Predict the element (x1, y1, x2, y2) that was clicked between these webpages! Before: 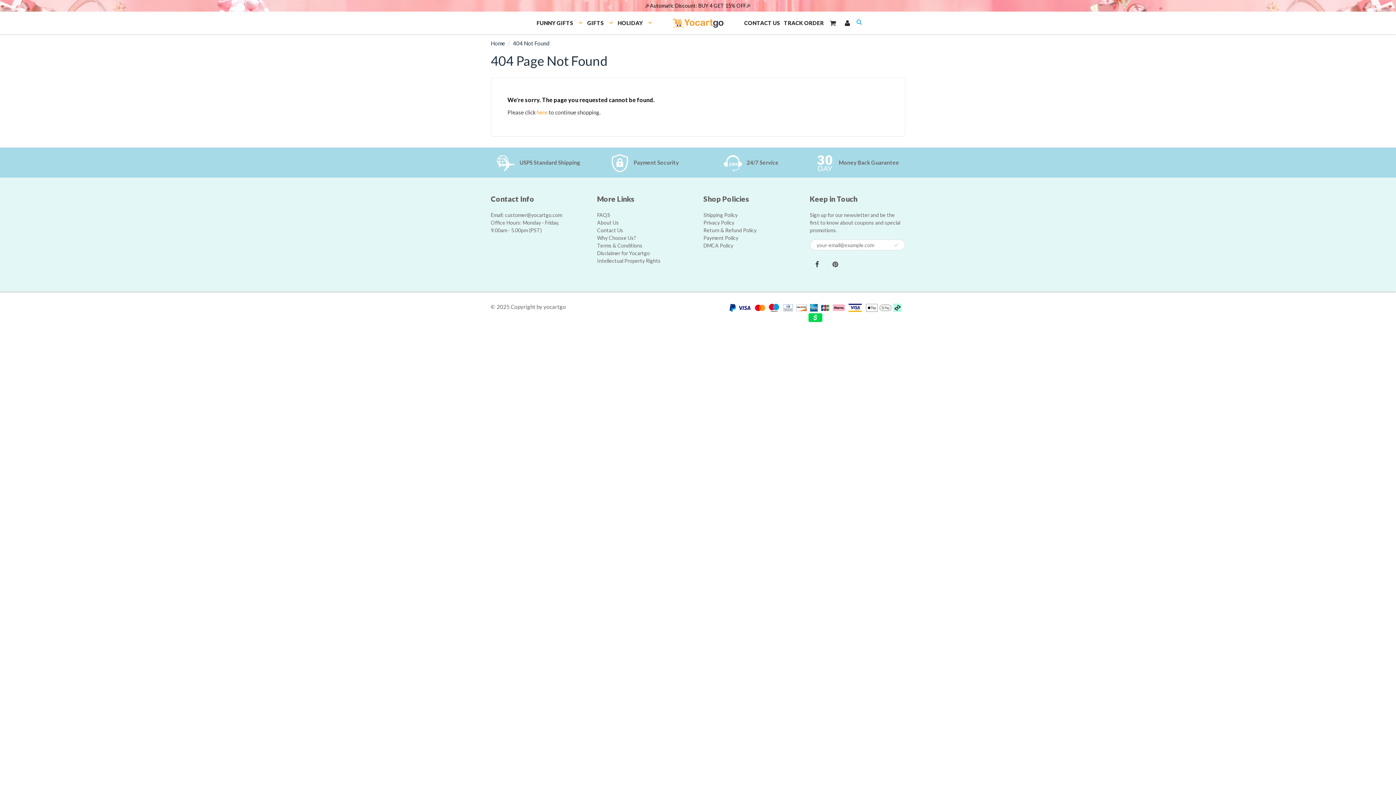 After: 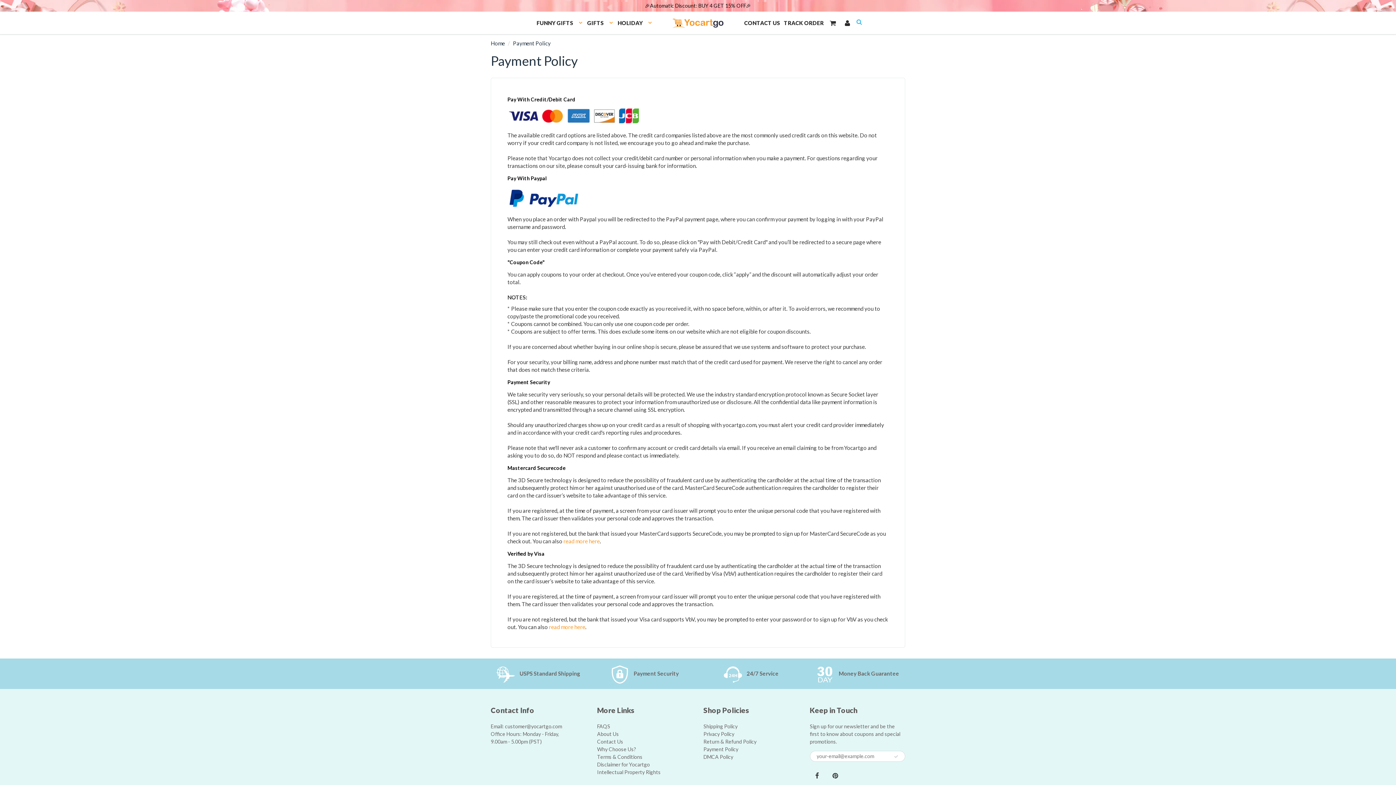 Action: bbox: (703, 235, 738, 241) label: Payment Policy